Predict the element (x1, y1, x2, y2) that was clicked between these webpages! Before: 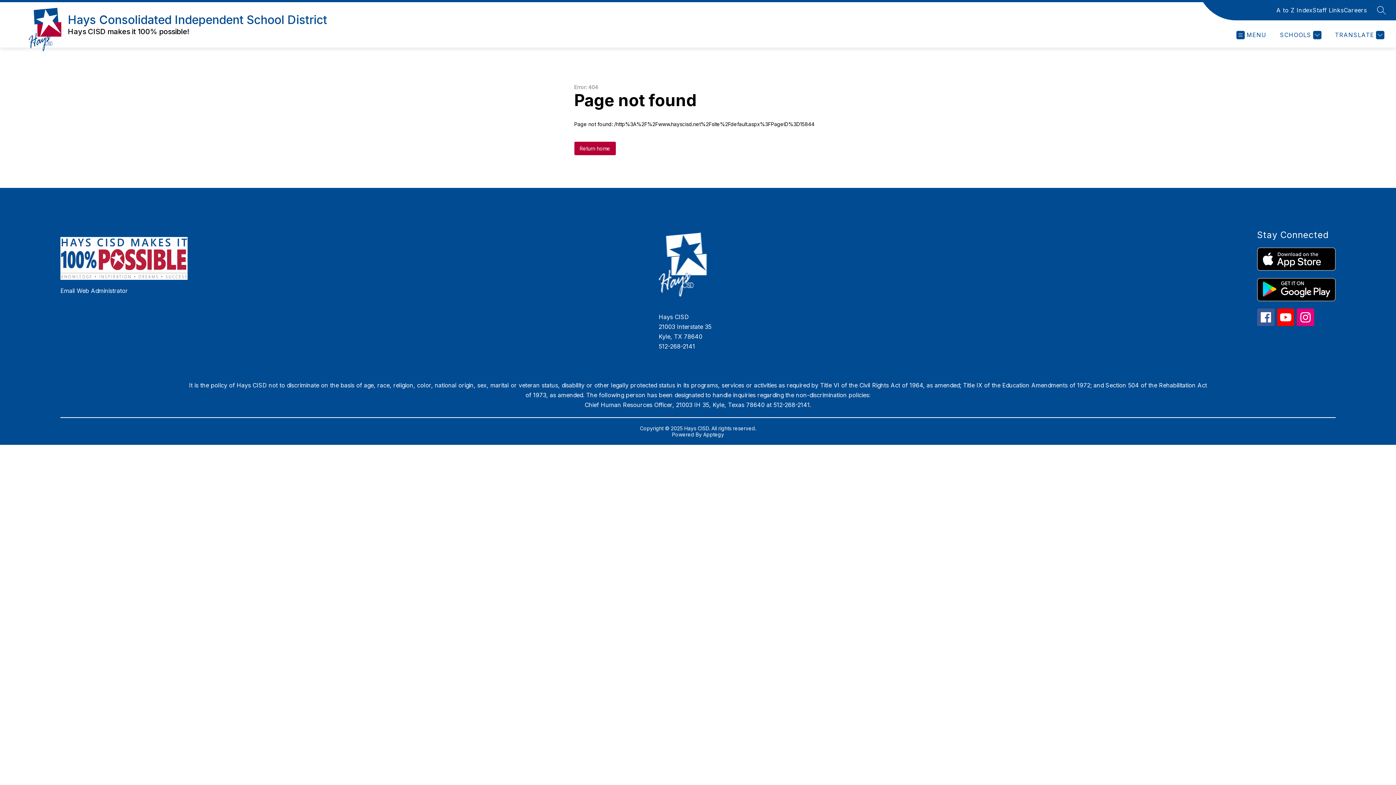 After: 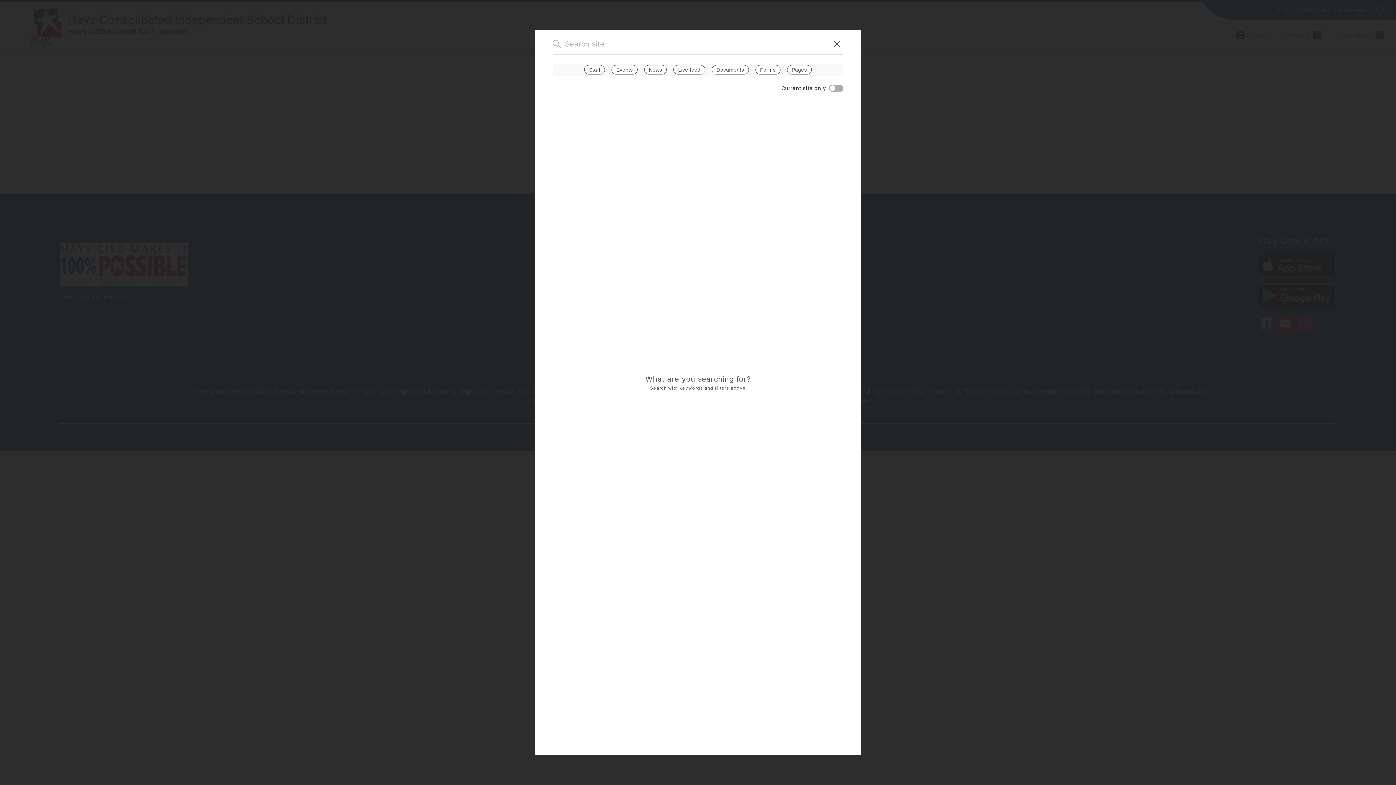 Action: label: SEARCH SITE bbox: (1377, 5, 1386, 14)